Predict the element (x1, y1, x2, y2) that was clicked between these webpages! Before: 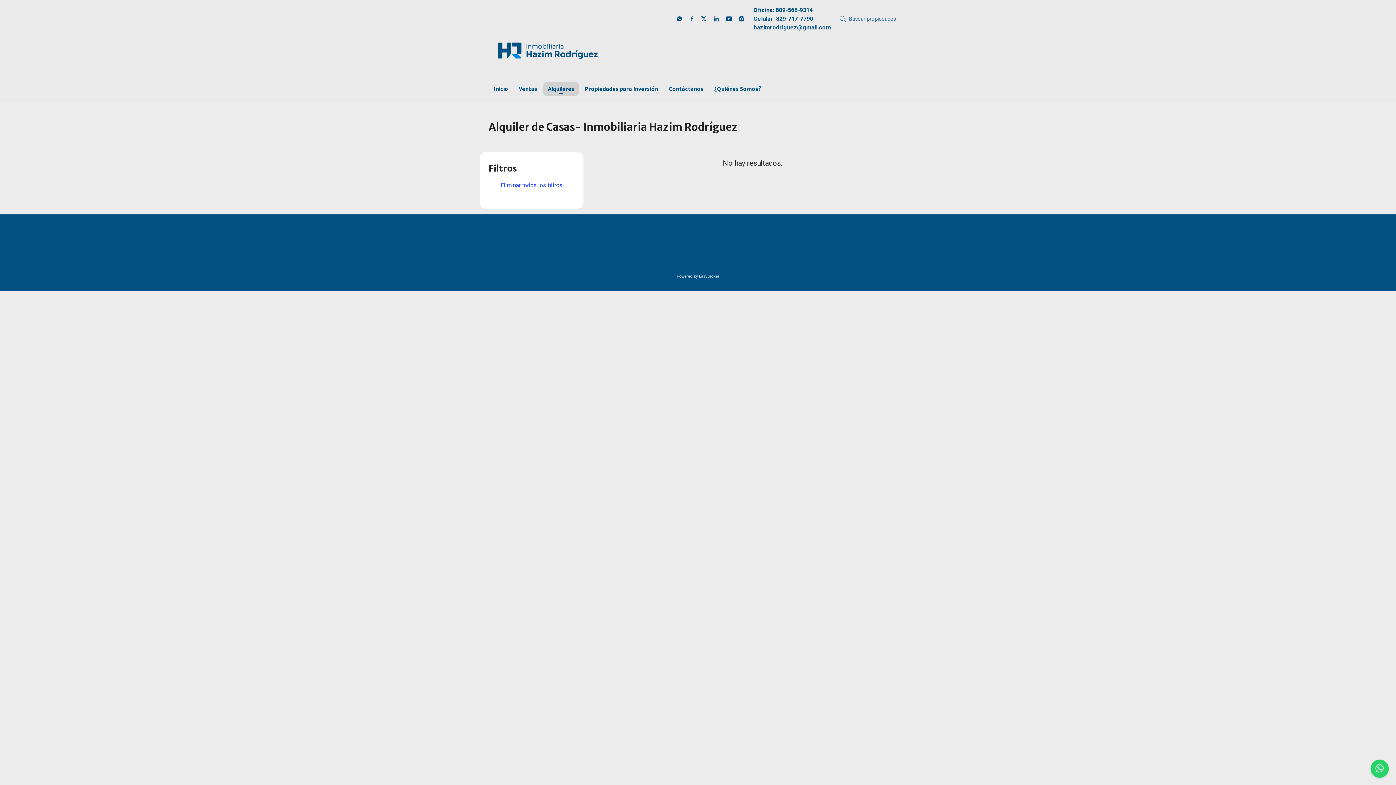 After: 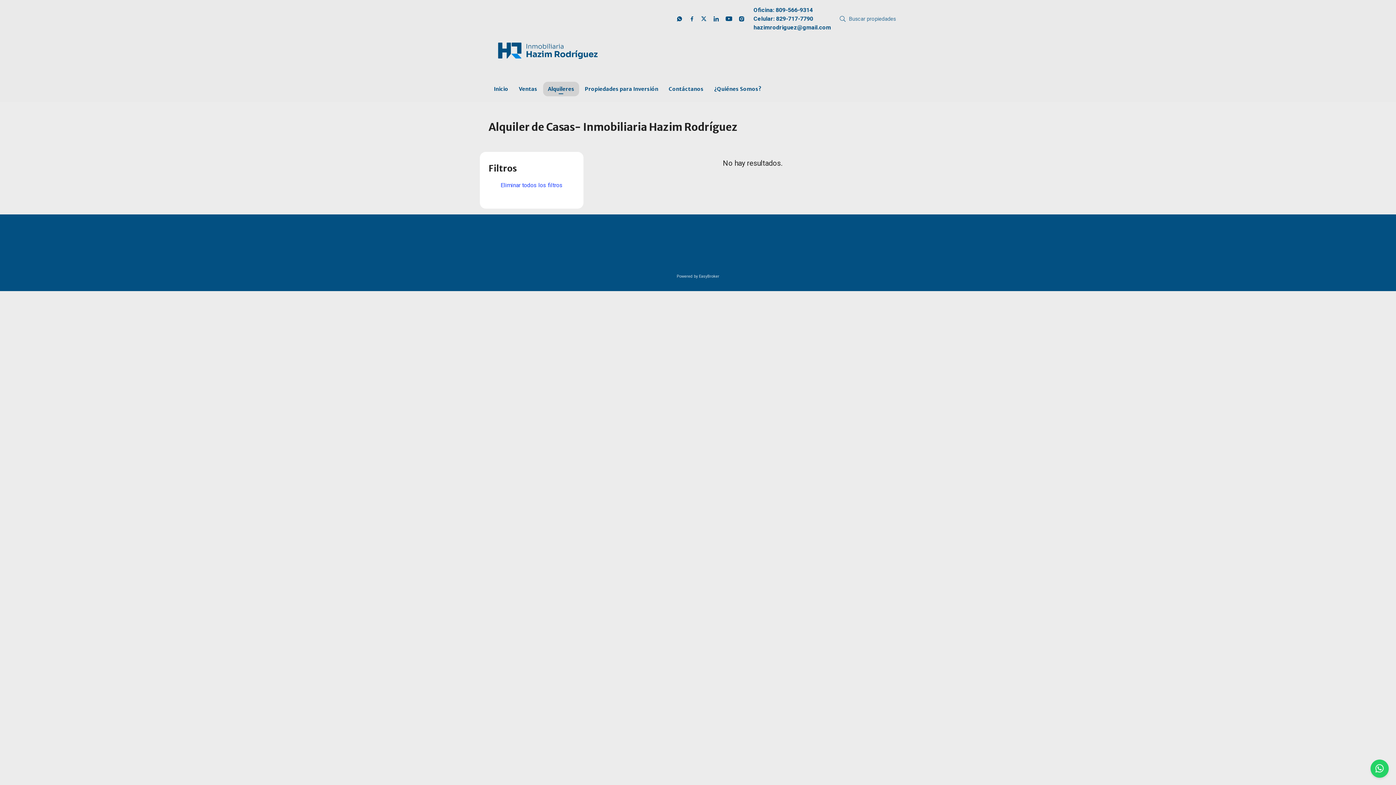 Action: bbox: (743, 232, 751, 241)